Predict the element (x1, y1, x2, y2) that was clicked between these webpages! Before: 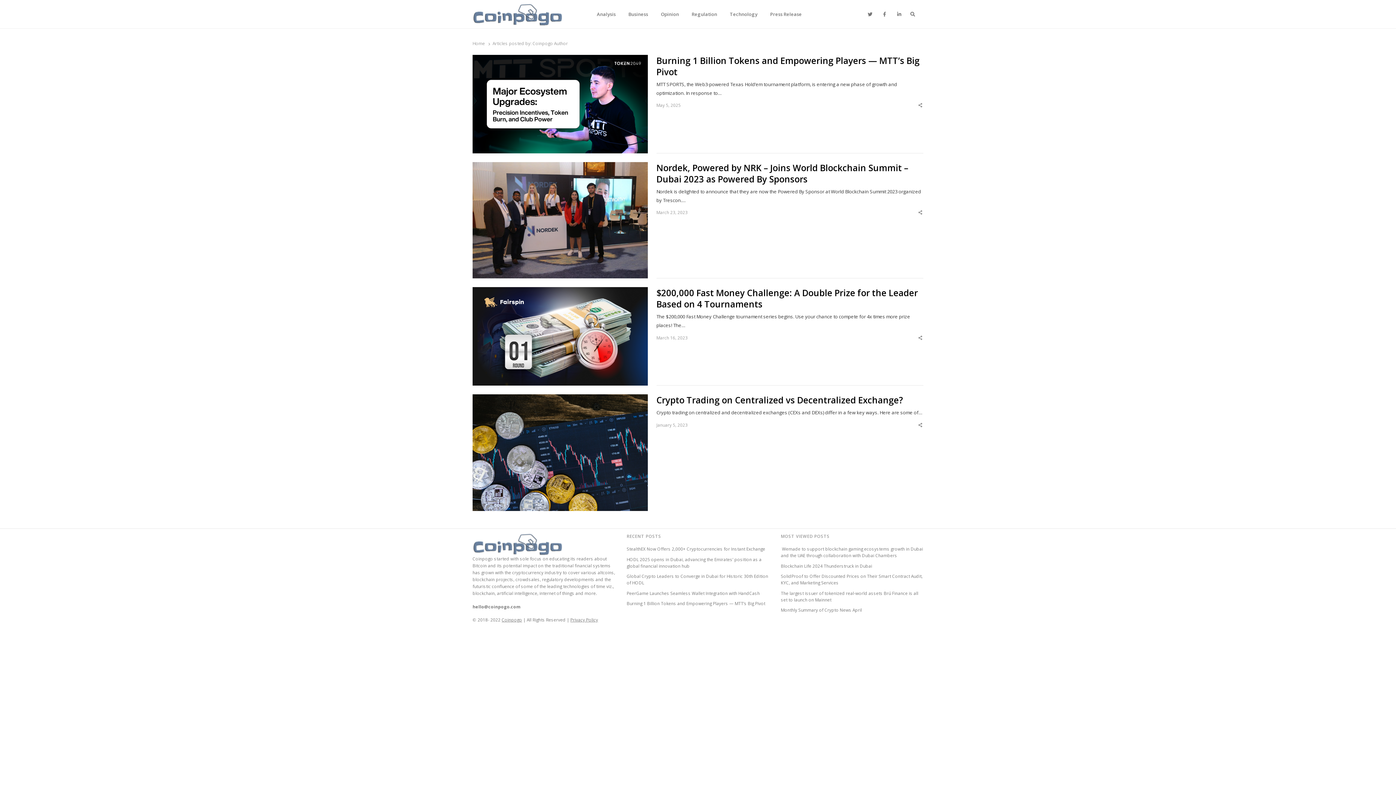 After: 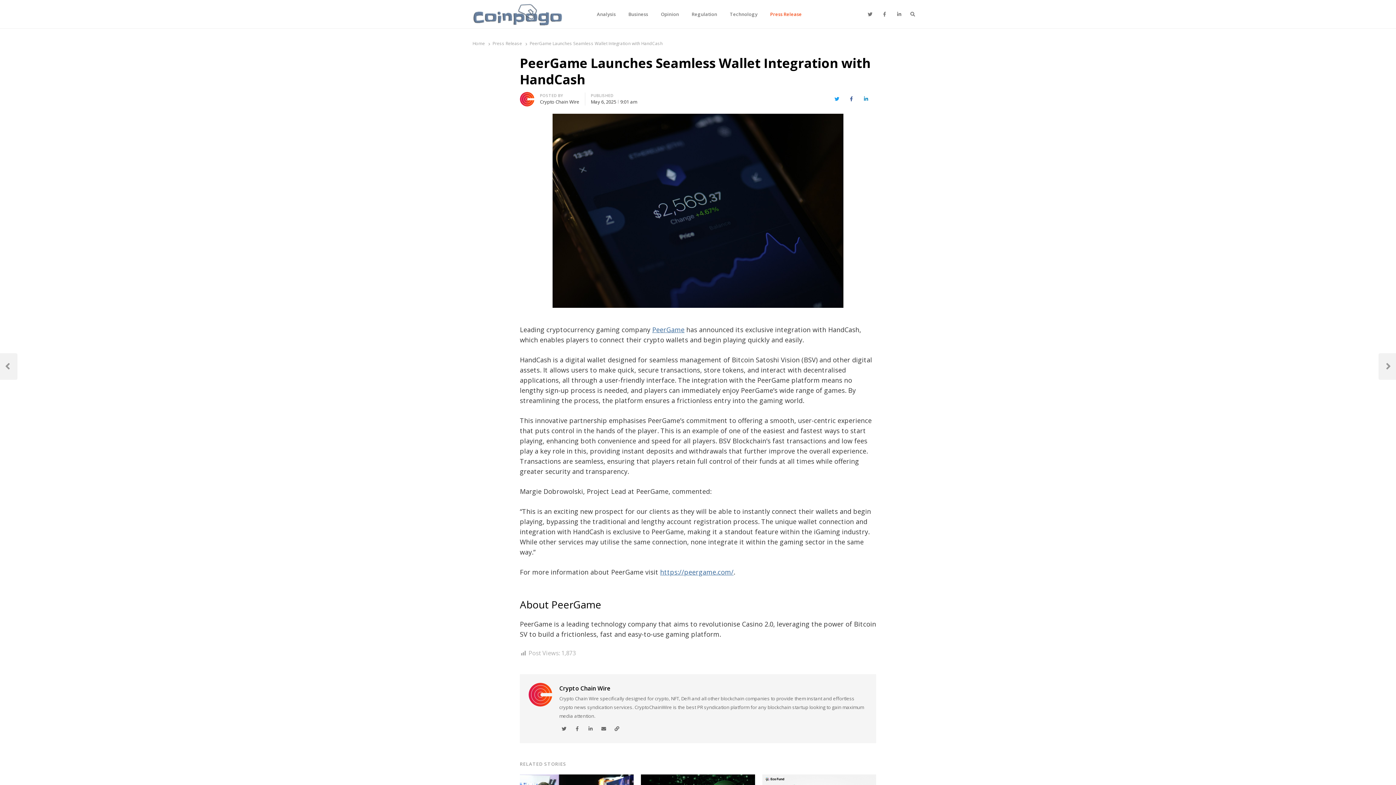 Action: label: PeerGame Launches Seamless Wallet Integration with HandCash bbox: (626, 590, 759, 596)